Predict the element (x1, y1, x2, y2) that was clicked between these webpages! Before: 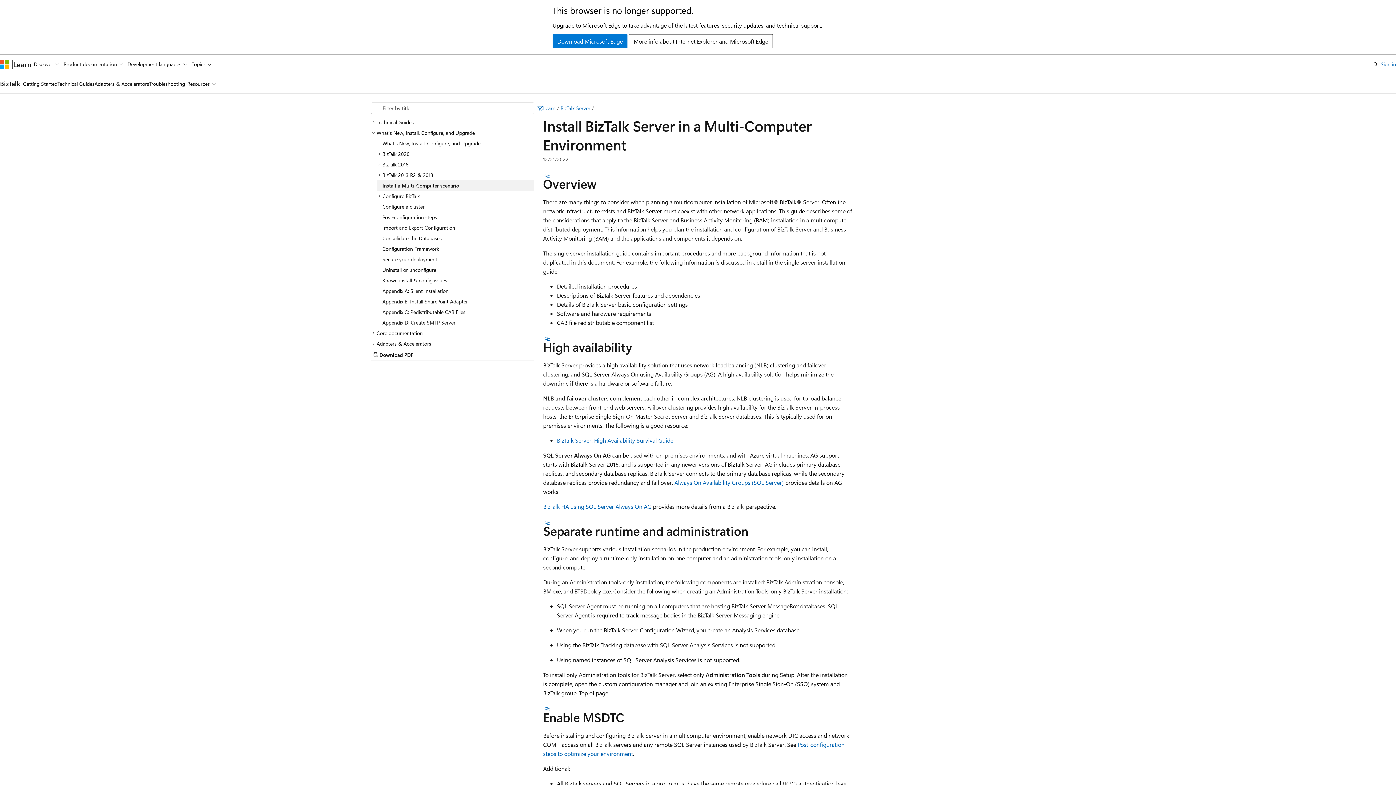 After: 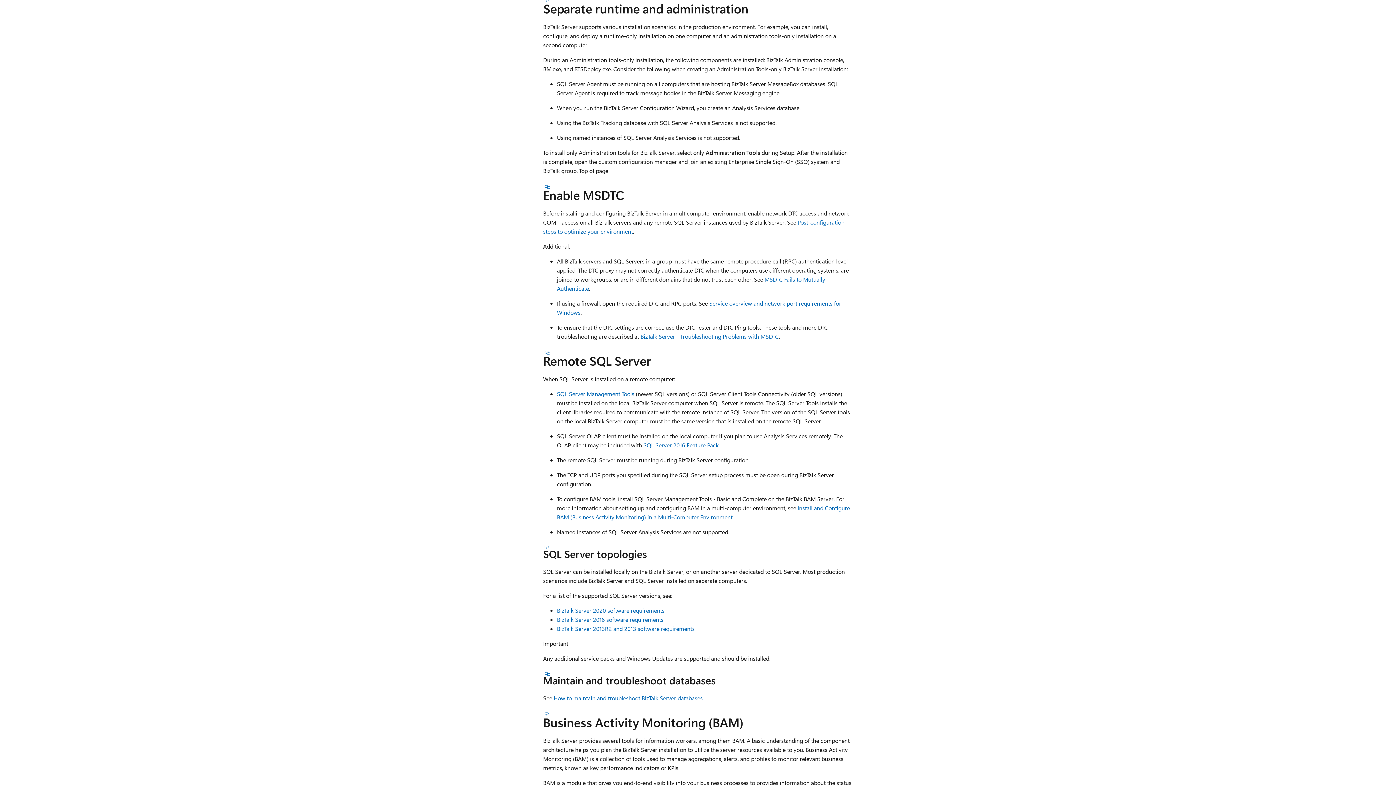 Action: bbox: (543, 519, 552, 525) label: Section titled: Separate runtime and administration